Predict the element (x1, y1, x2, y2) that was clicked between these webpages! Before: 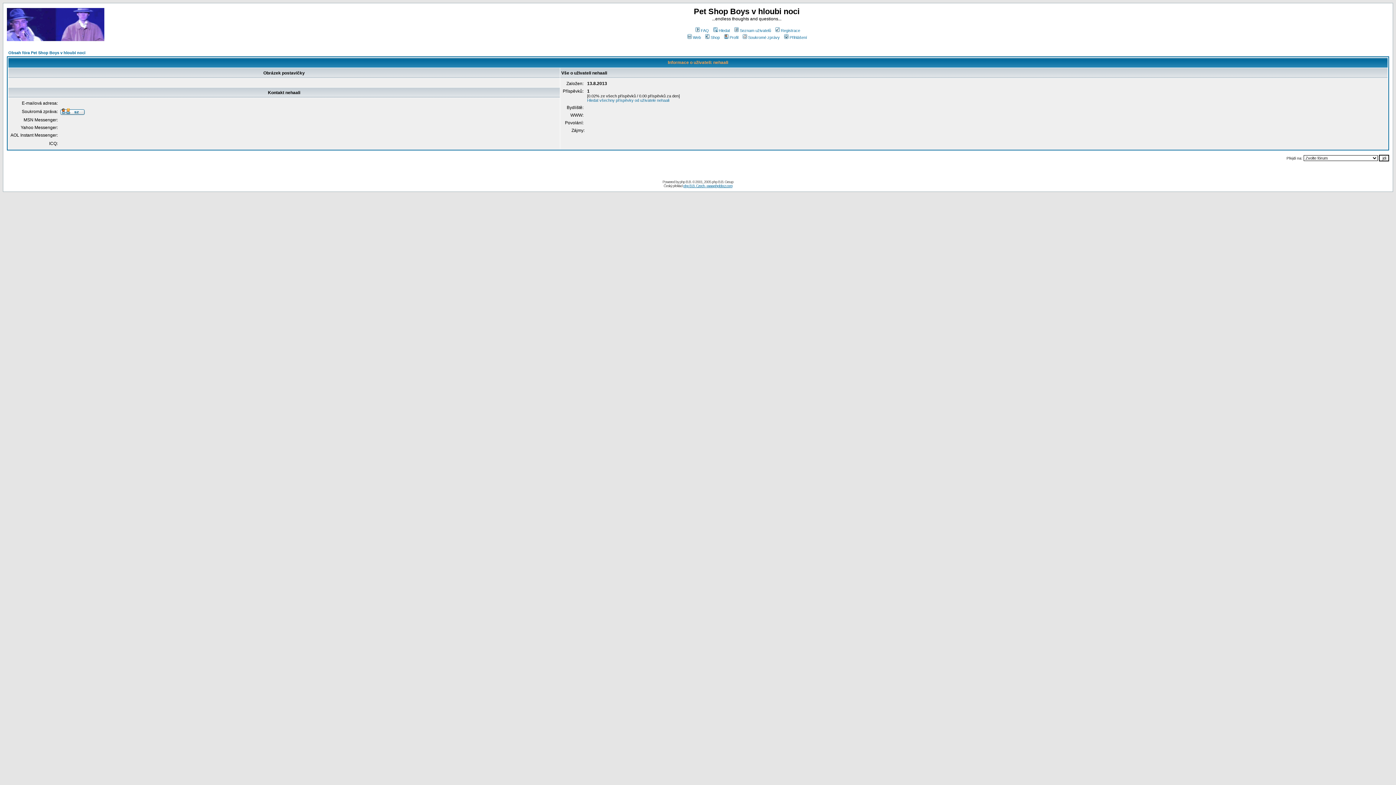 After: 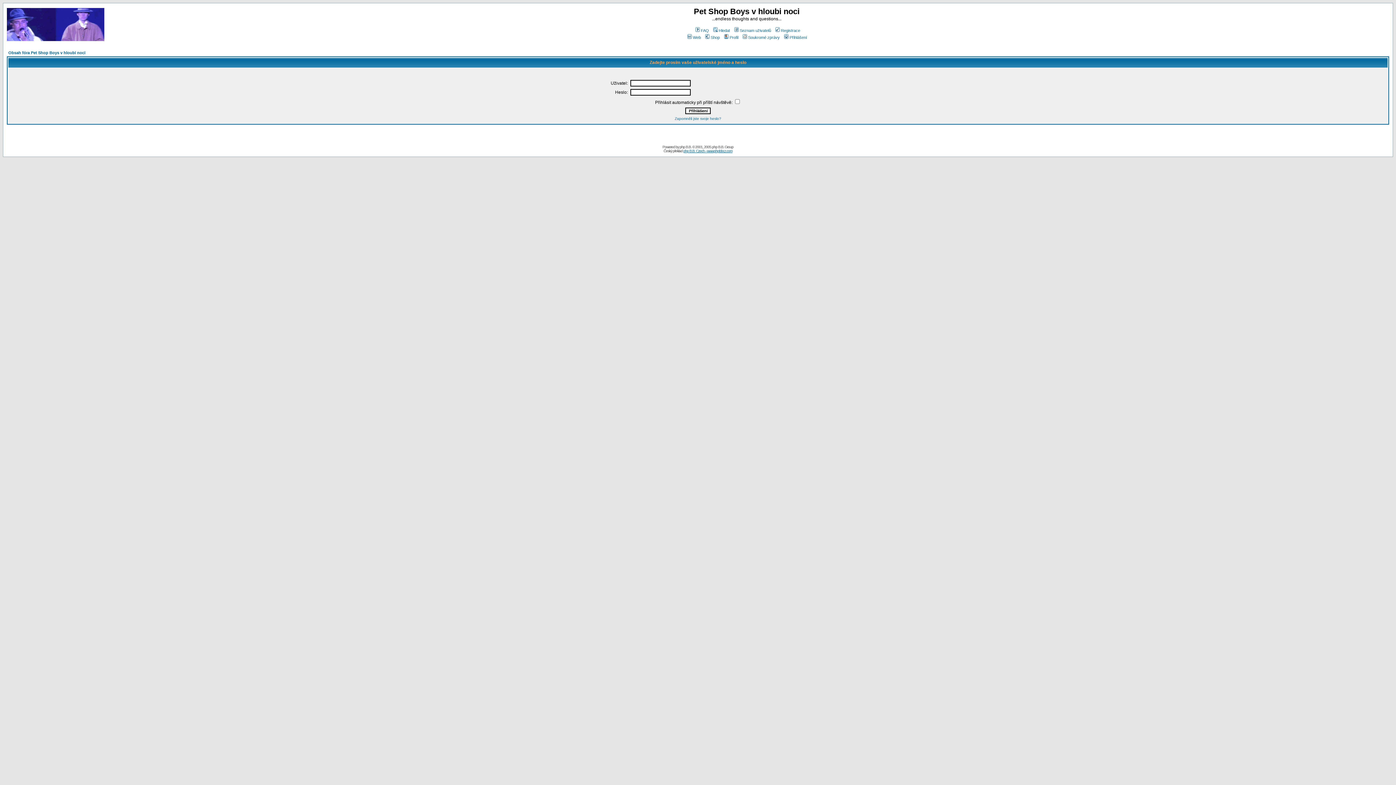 Action: label: Přihlášení bbox: (783, 35, 807, 39)